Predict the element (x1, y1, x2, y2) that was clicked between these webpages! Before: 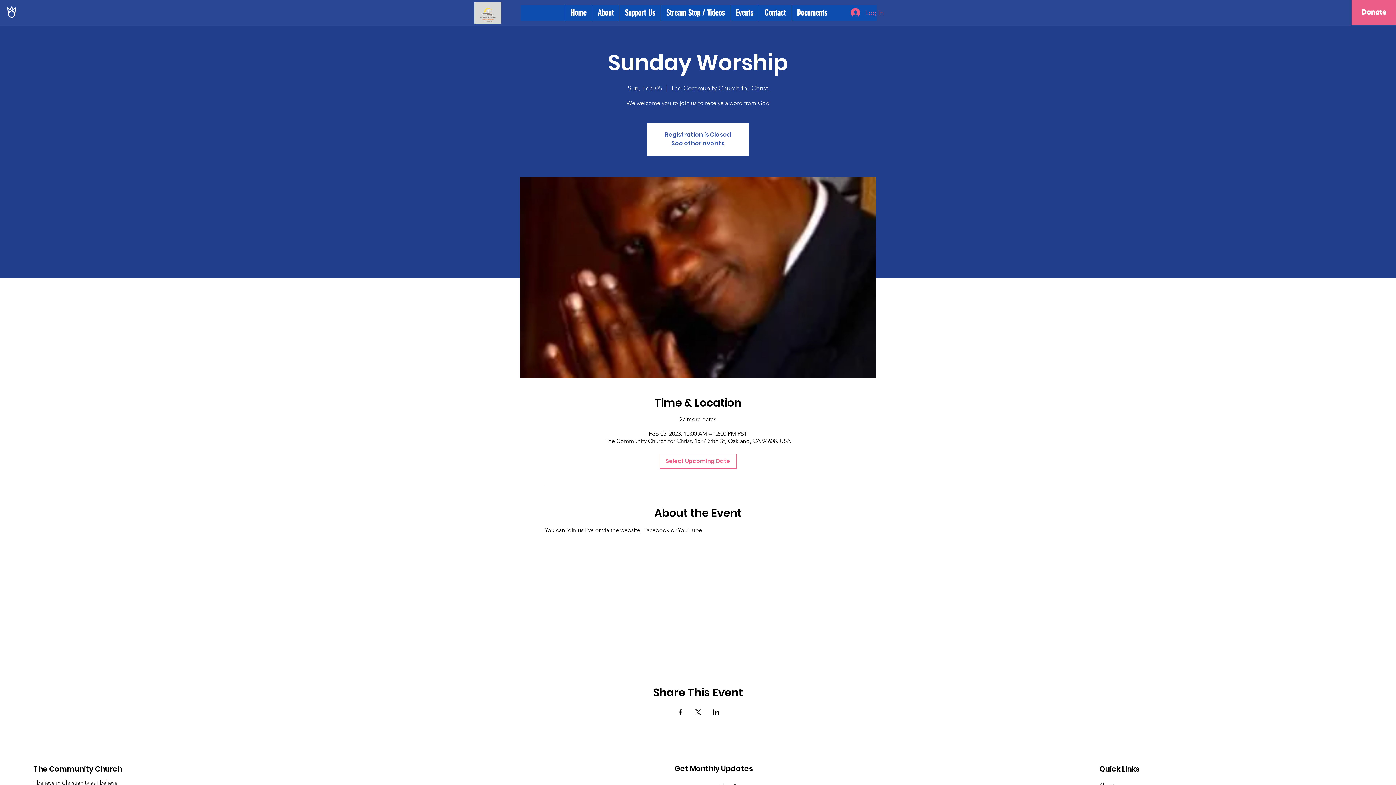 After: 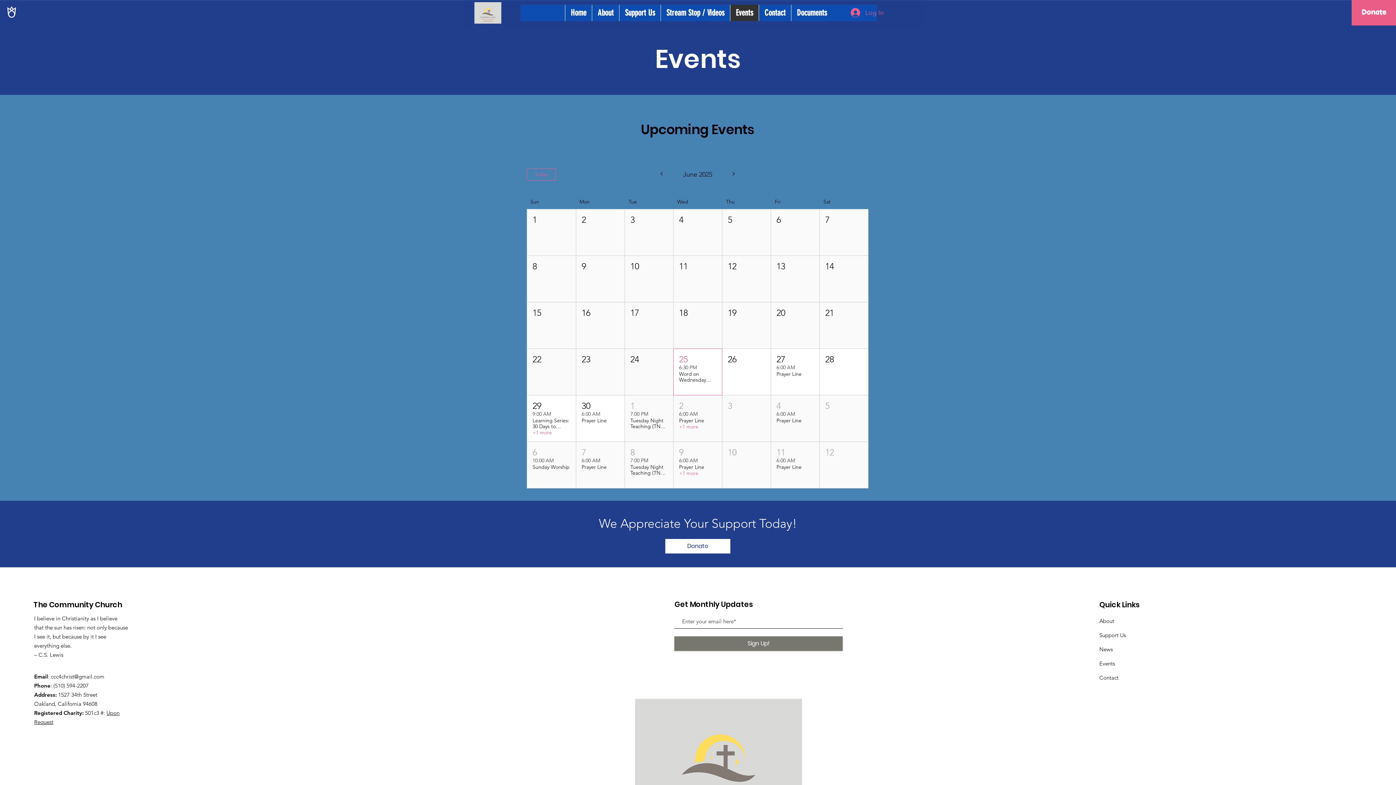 Action: label: Events bbox: (730, 4, 758, 21)